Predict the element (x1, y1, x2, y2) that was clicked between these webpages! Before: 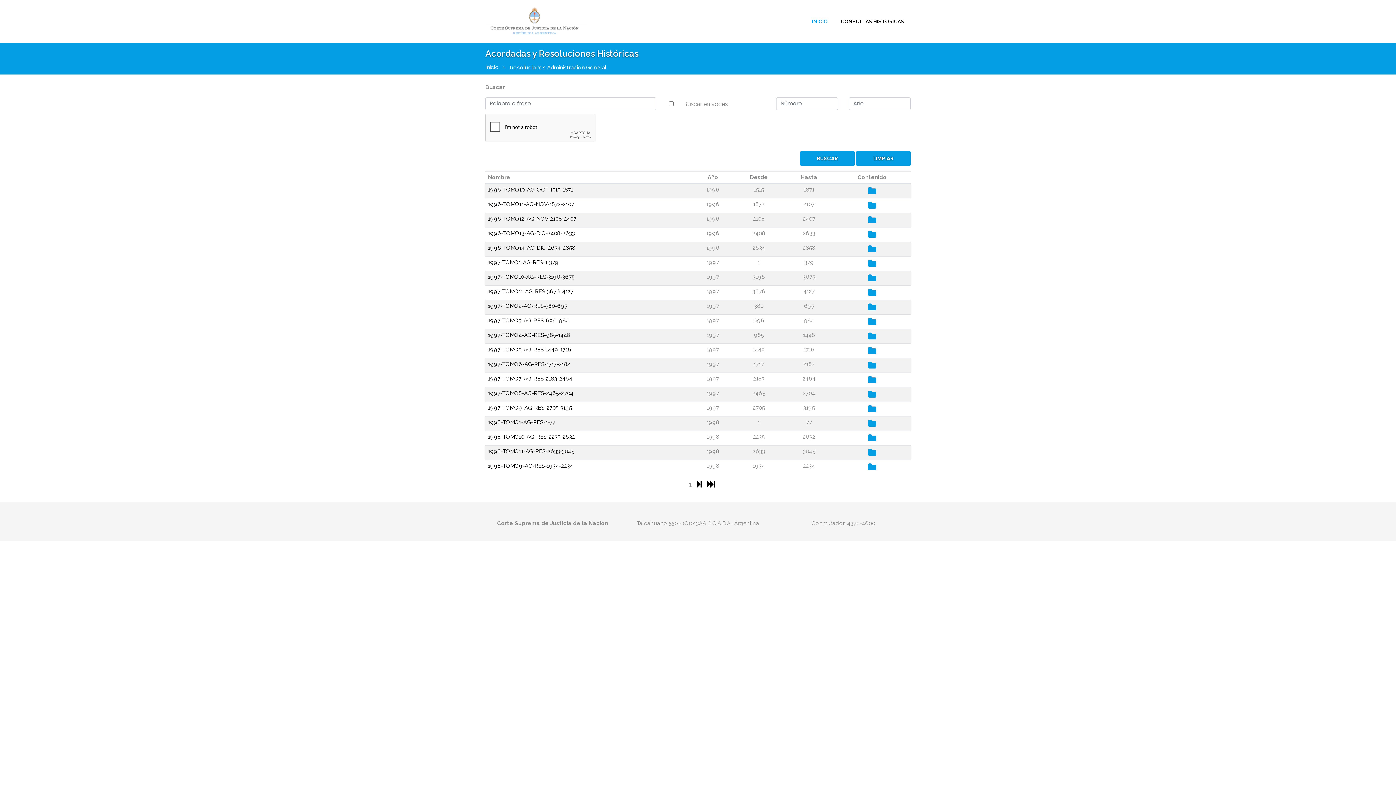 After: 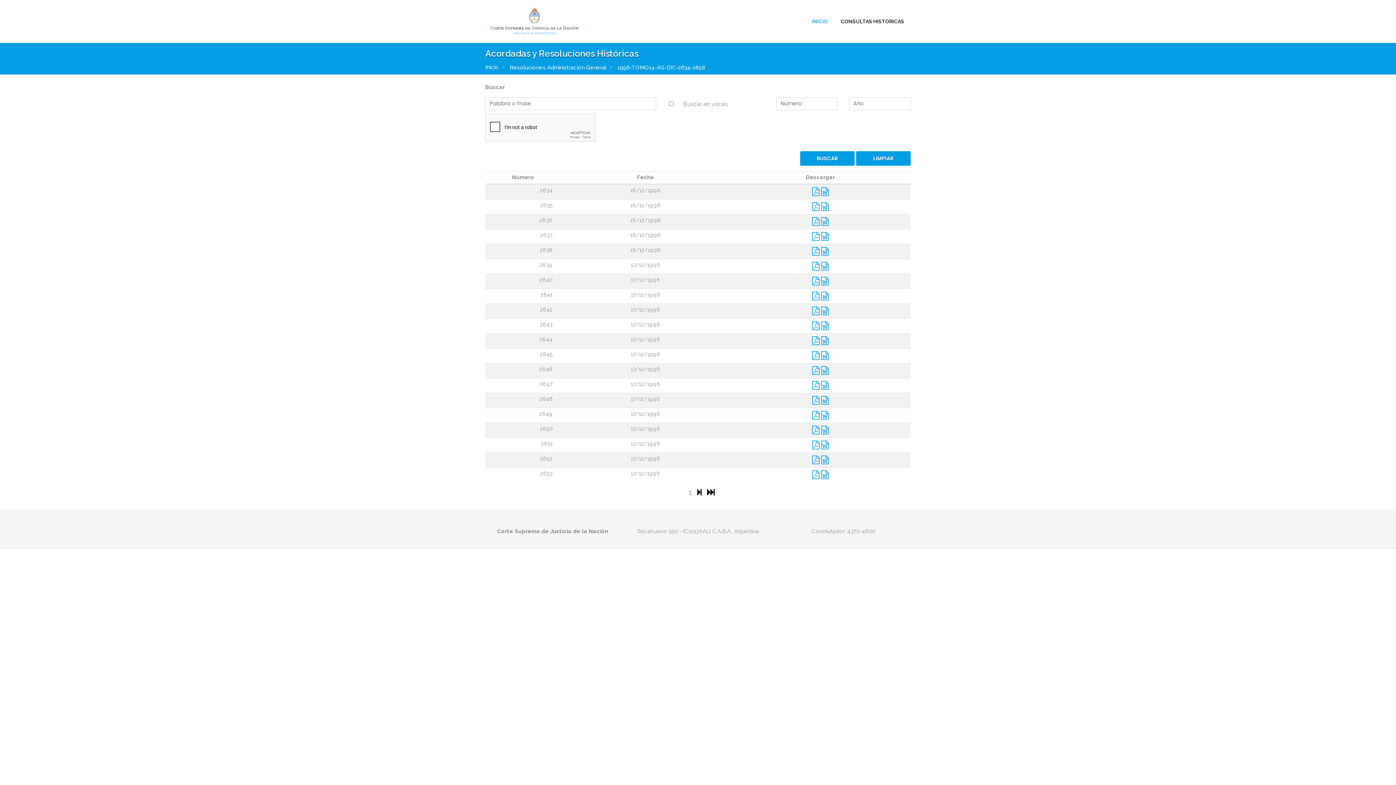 Action: bbox: (488, 244, 575, 251) label: 1996-TOMO14-AG-DIC-2634-2858